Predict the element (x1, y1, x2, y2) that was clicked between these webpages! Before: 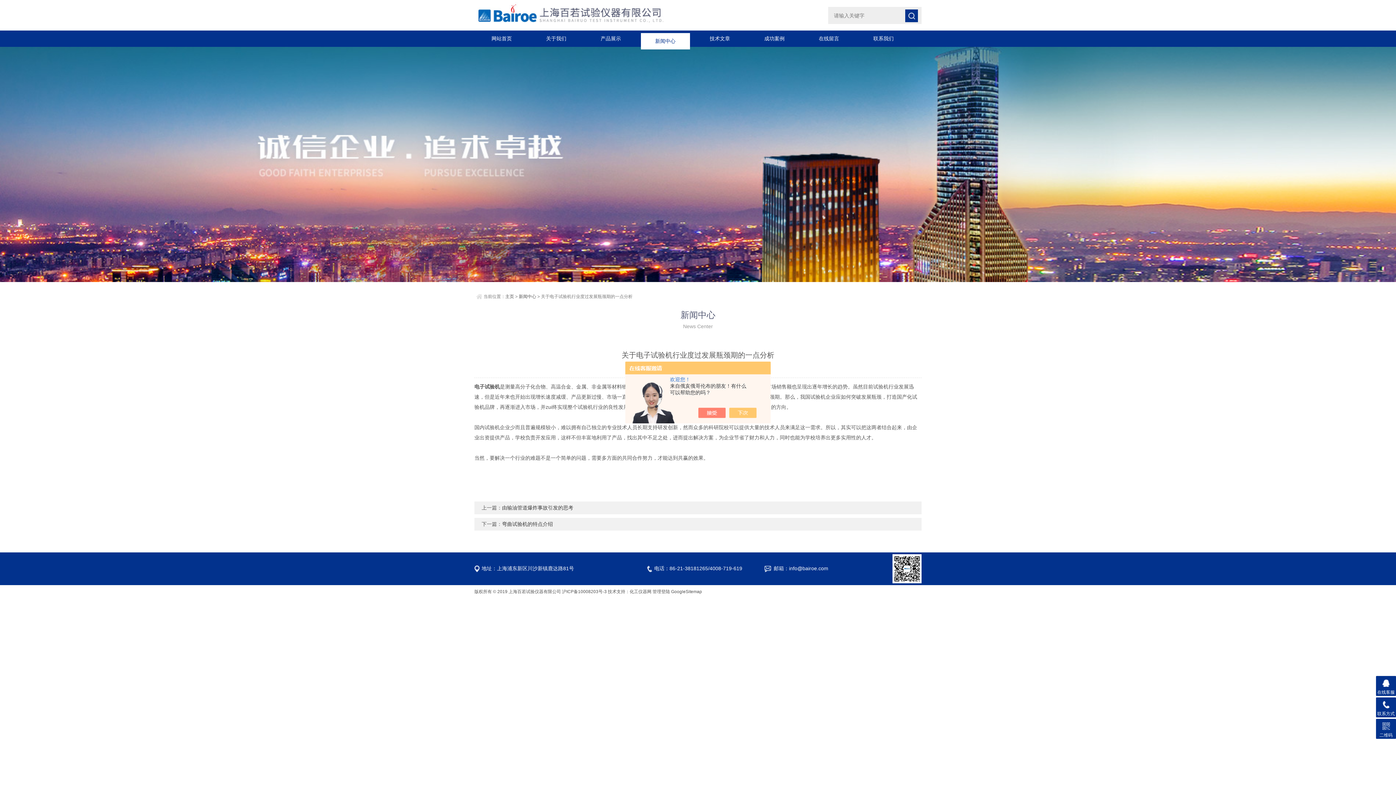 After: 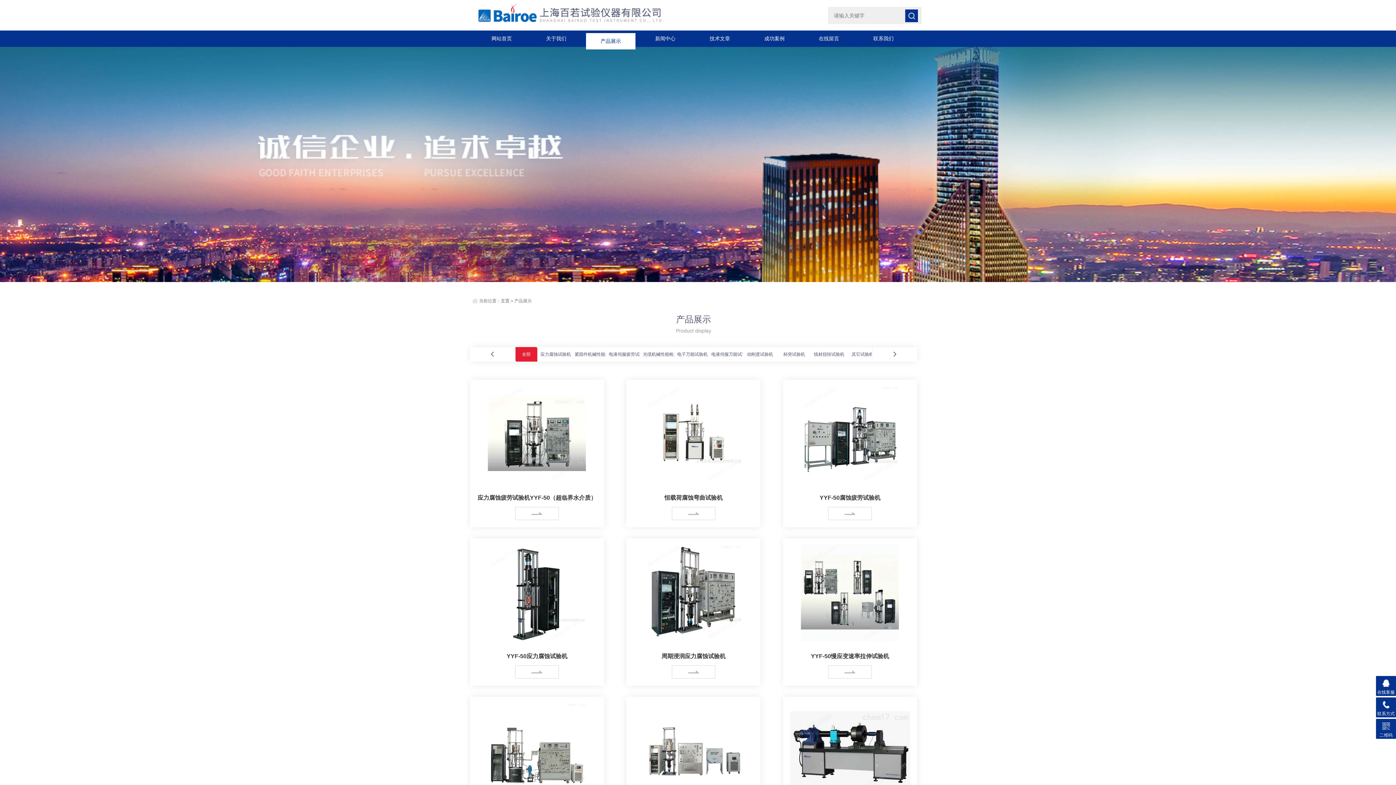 Action: label: 产品展示 bbox: (586, 30, 635, 46)